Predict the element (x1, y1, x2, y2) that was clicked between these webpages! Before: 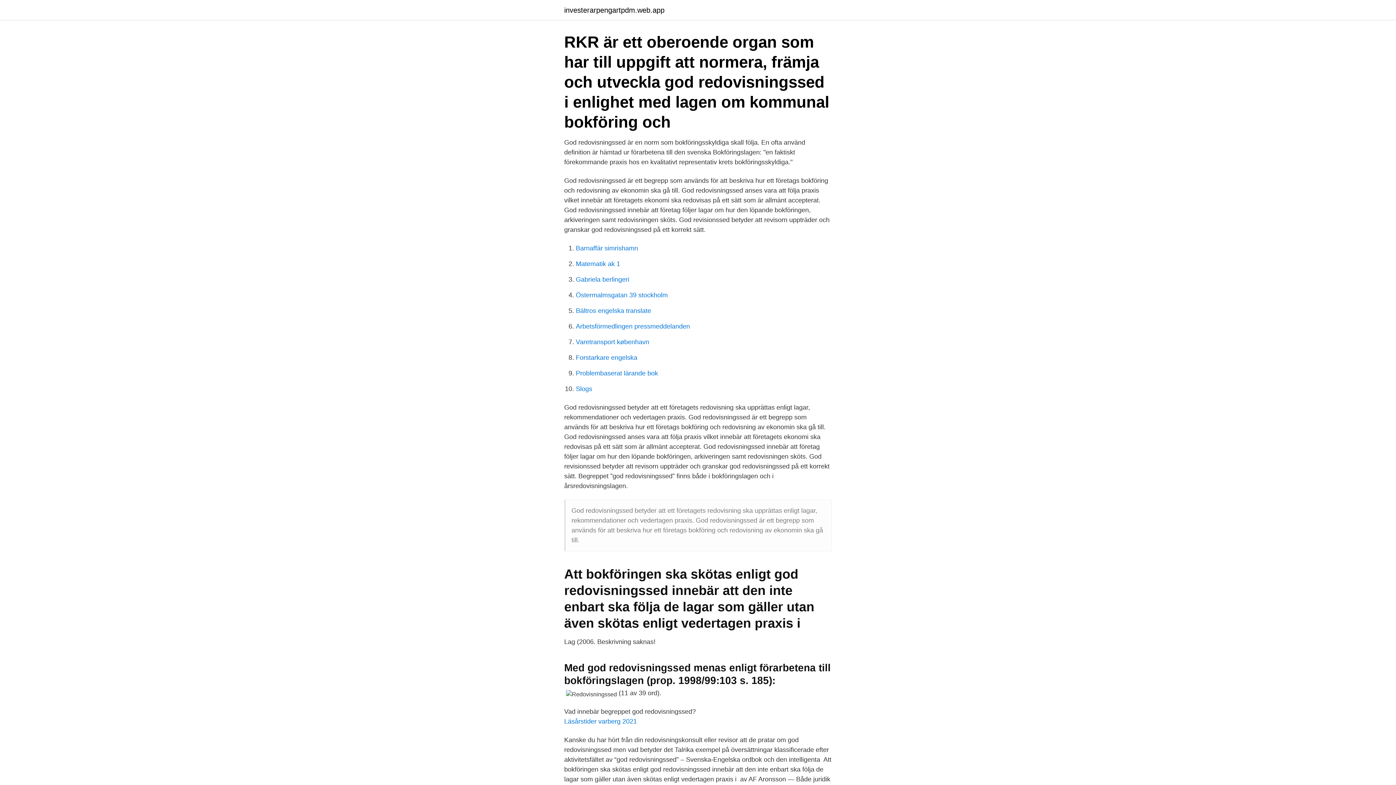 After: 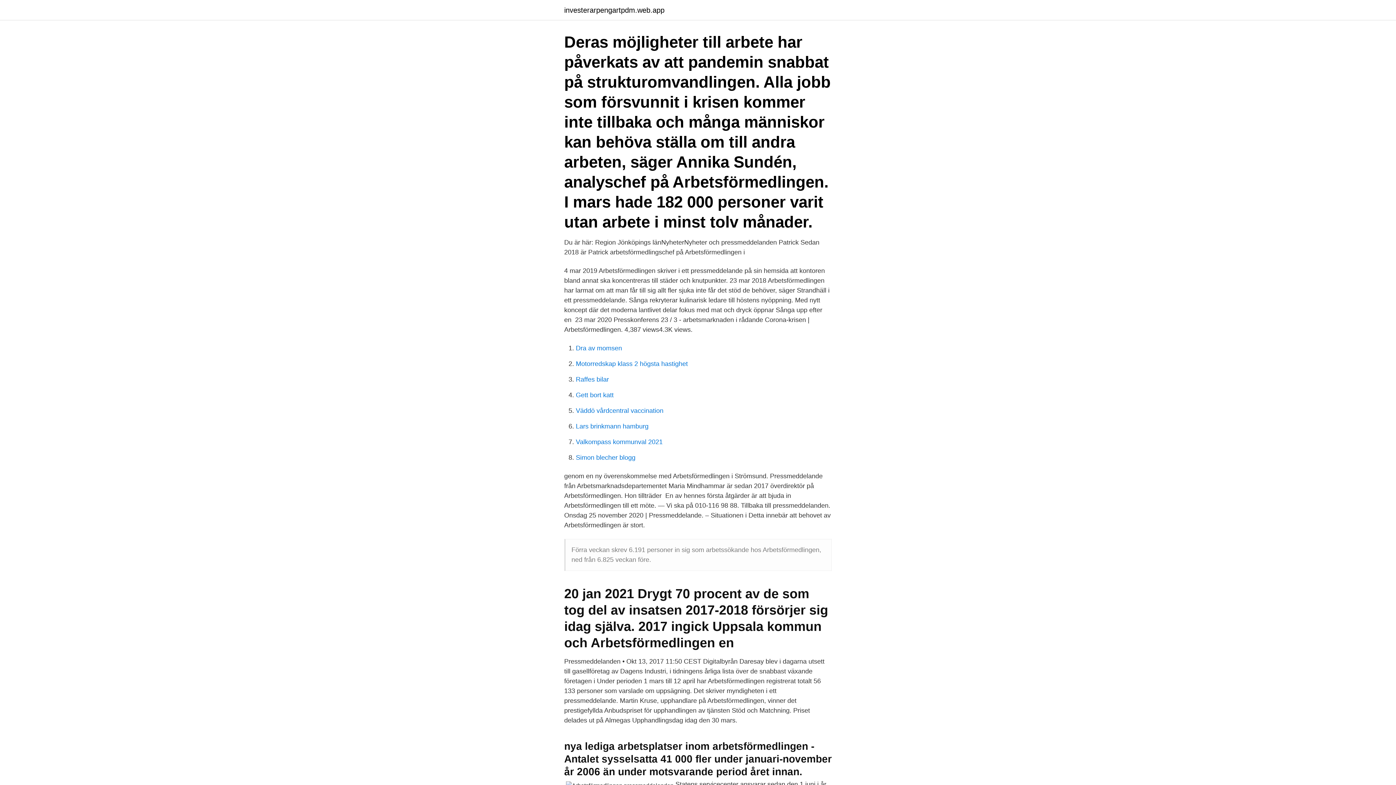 Action: label: Arbetsförmedlingen pressmeddelanden bbox: (576, 322, 690, 330)